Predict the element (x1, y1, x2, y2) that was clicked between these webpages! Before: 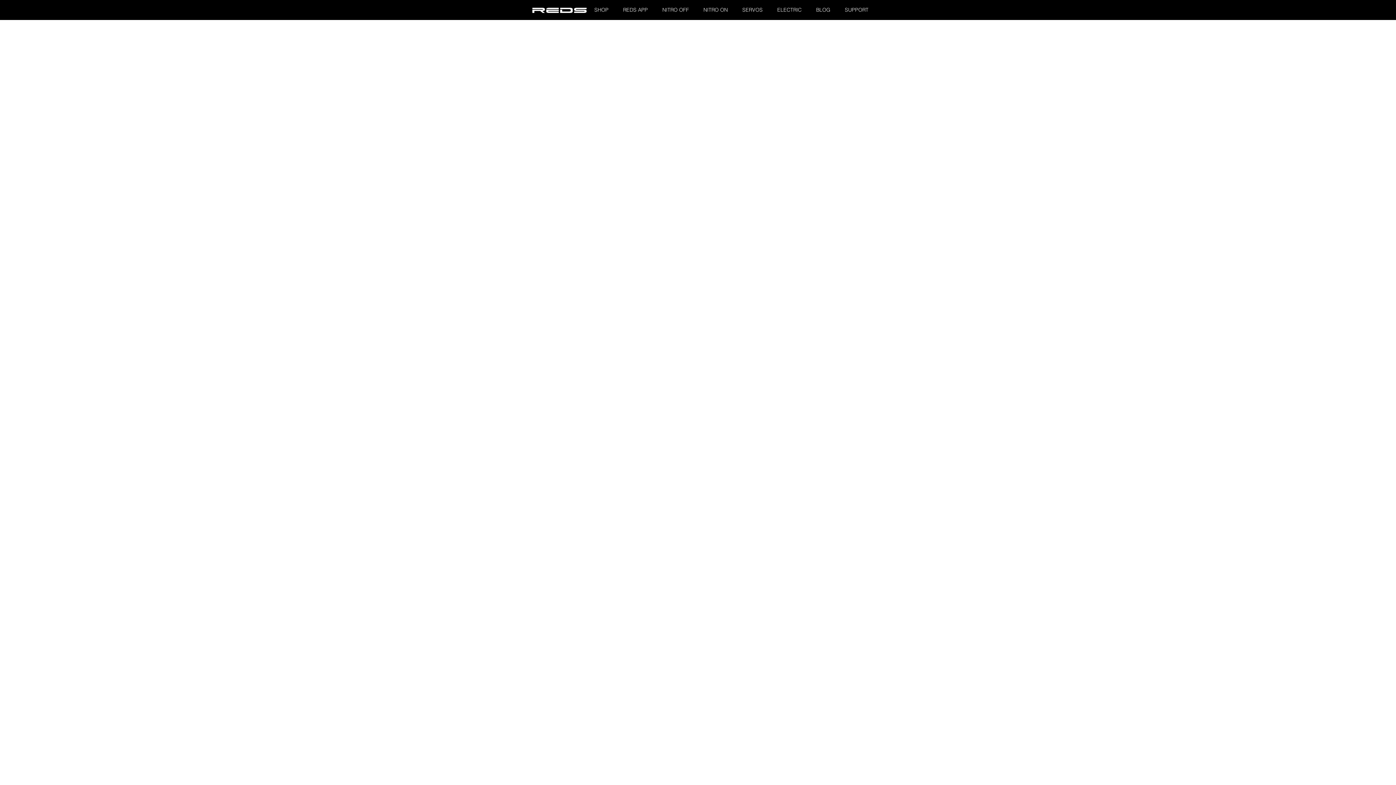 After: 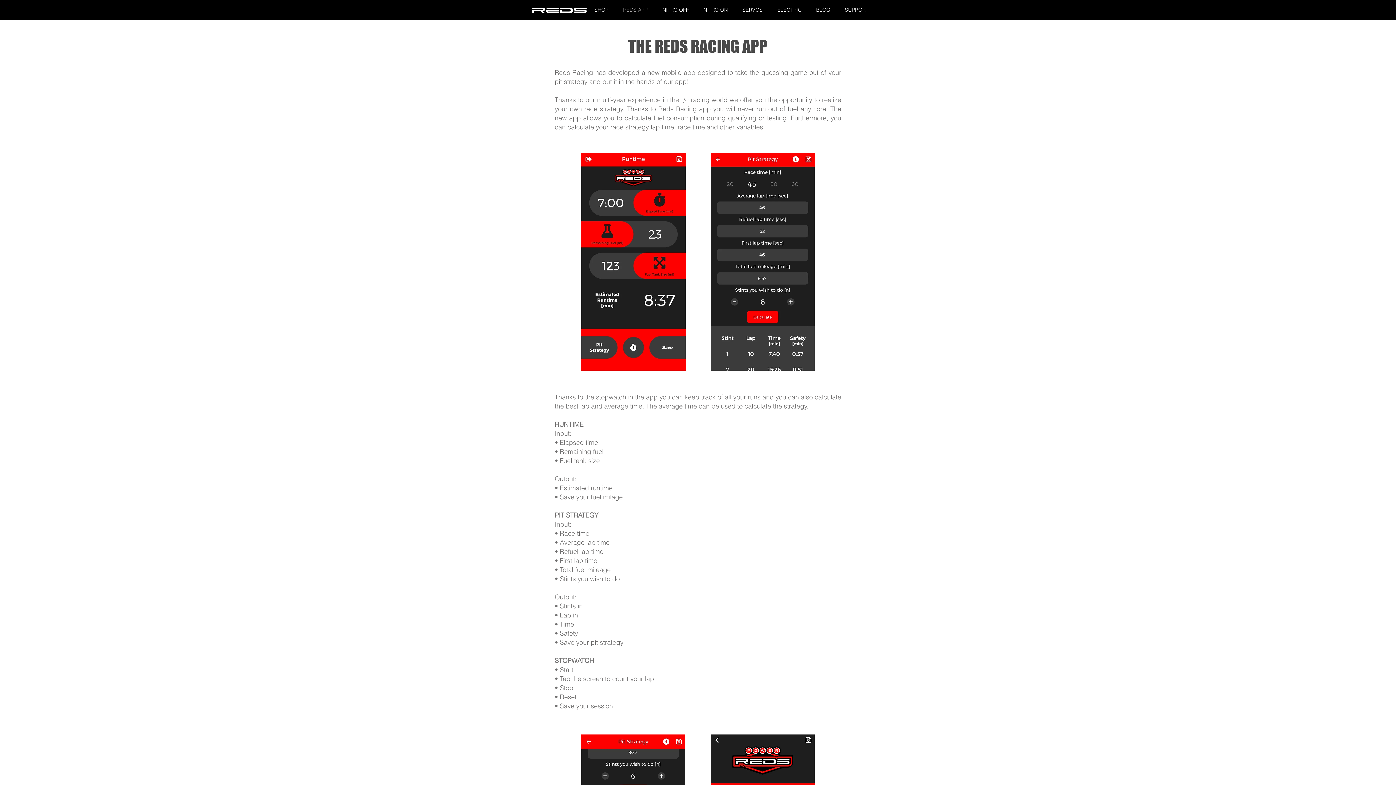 Action: bbox: (616, 0, 655, 20) label: REDS APP